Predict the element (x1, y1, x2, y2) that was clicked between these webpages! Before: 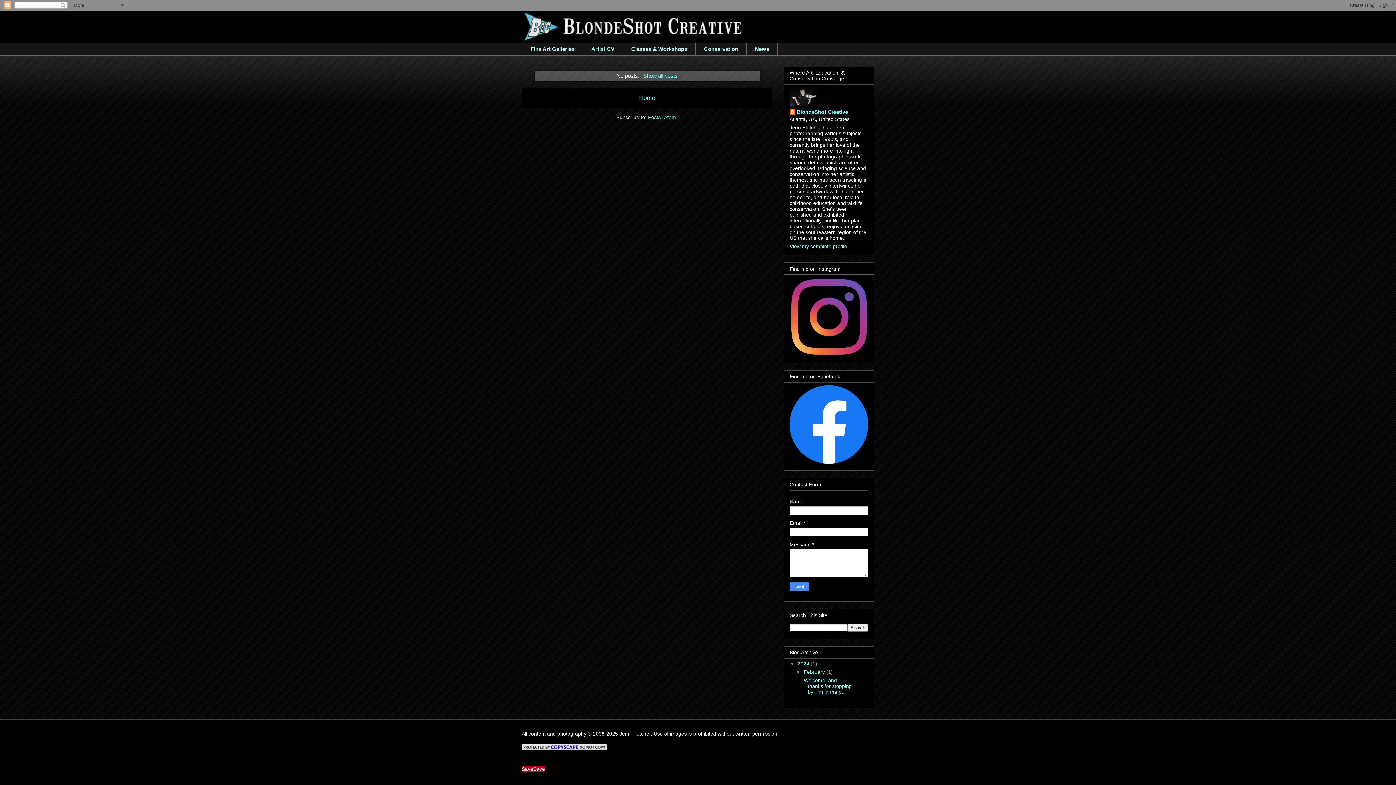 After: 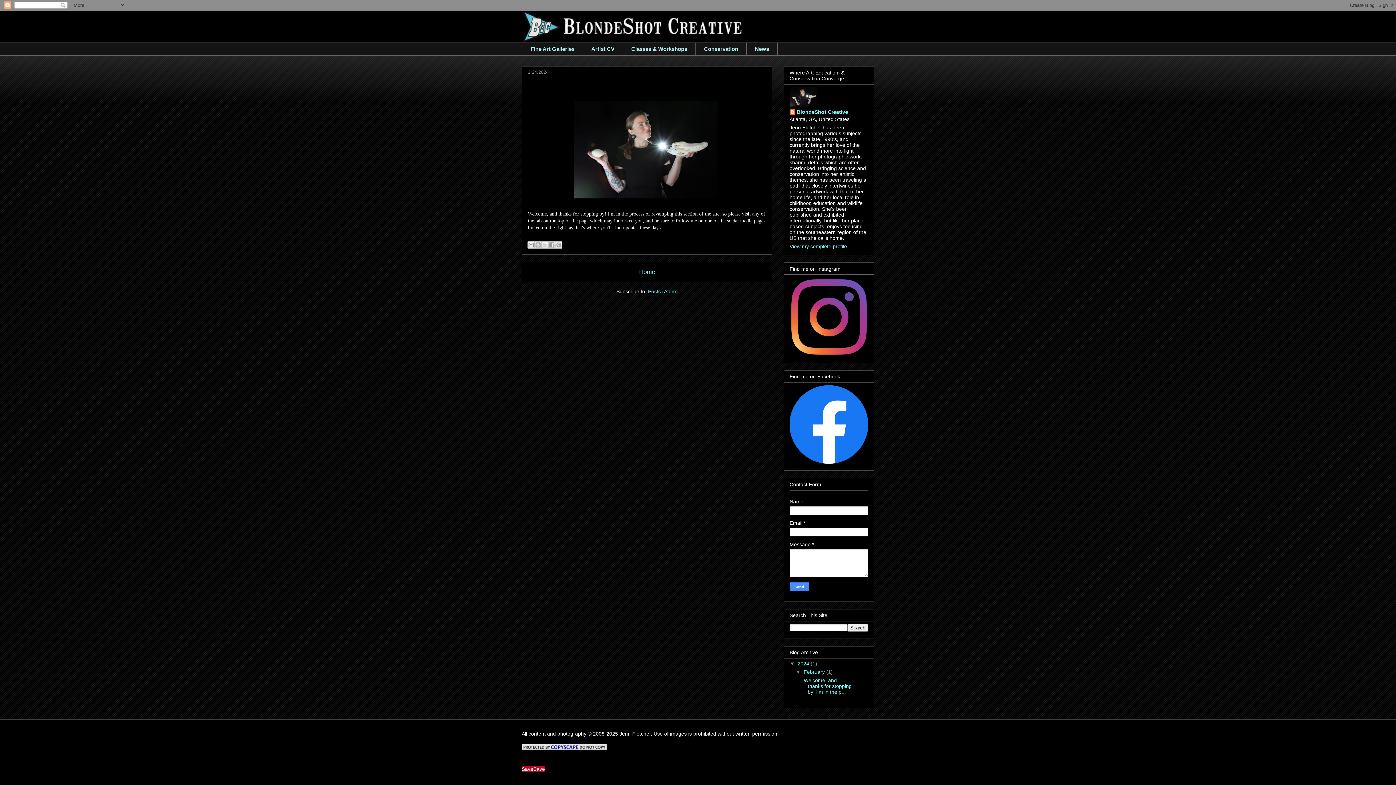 Action: bbox: (522, 10, 874, 42)